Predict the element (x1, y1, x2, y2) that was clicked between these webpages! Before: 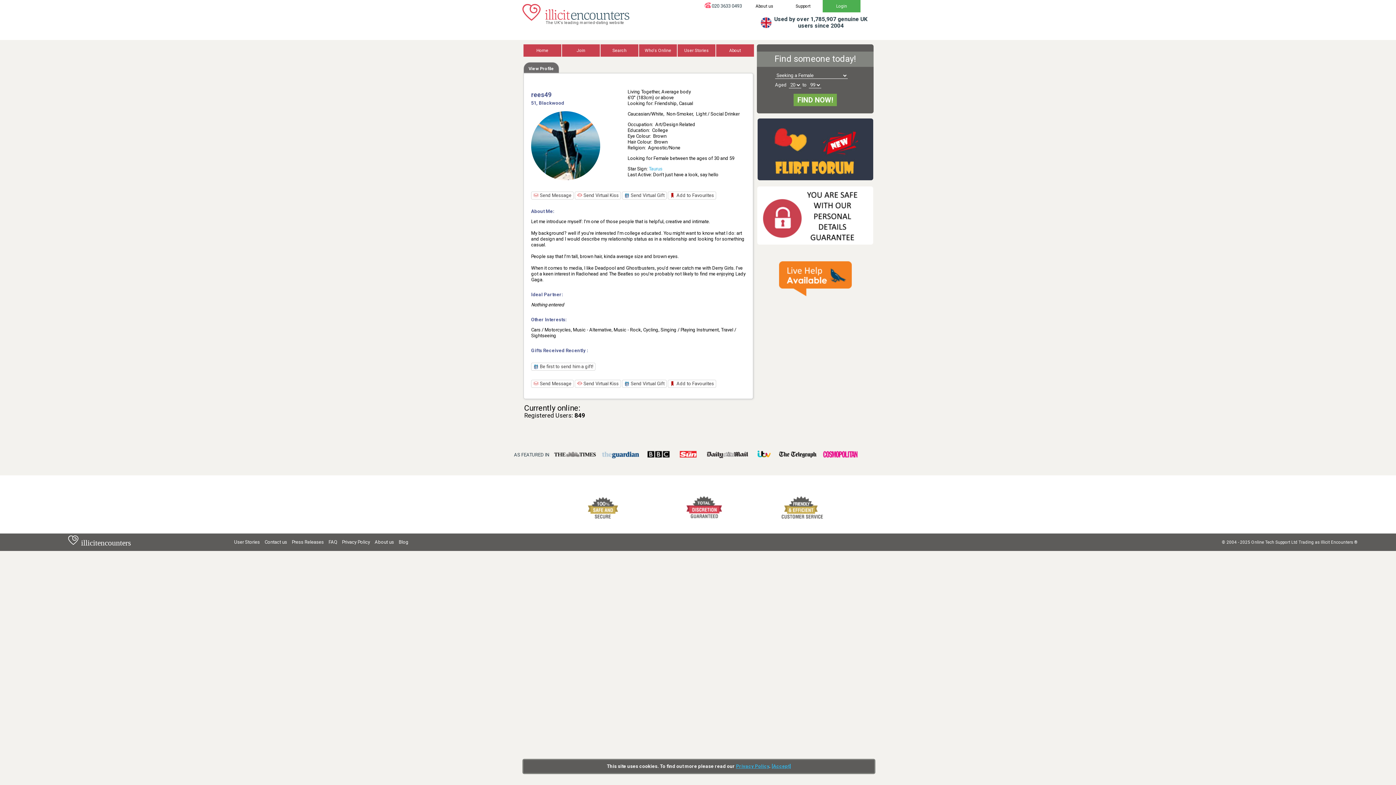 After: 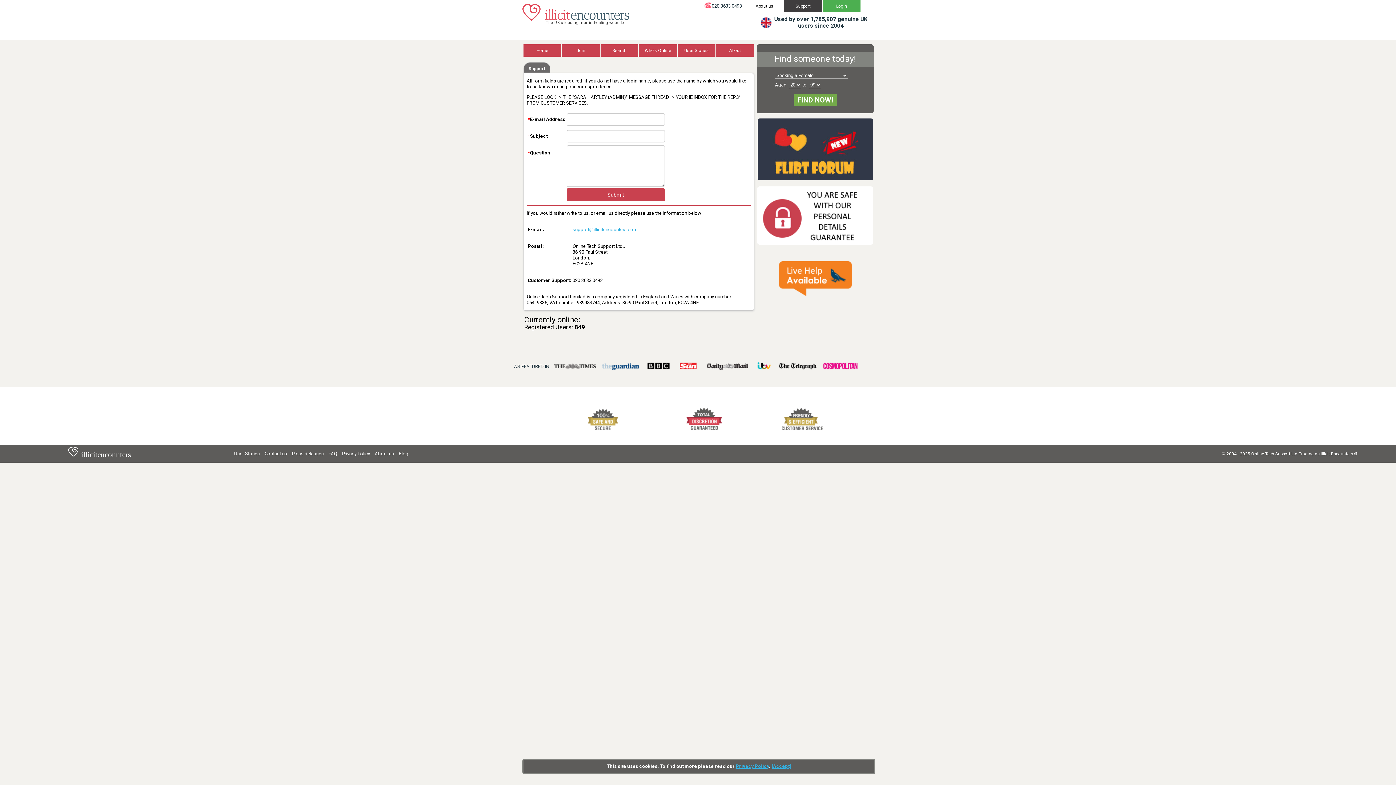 Action: label: Contact us bbox: (264, 539, 287, 545)